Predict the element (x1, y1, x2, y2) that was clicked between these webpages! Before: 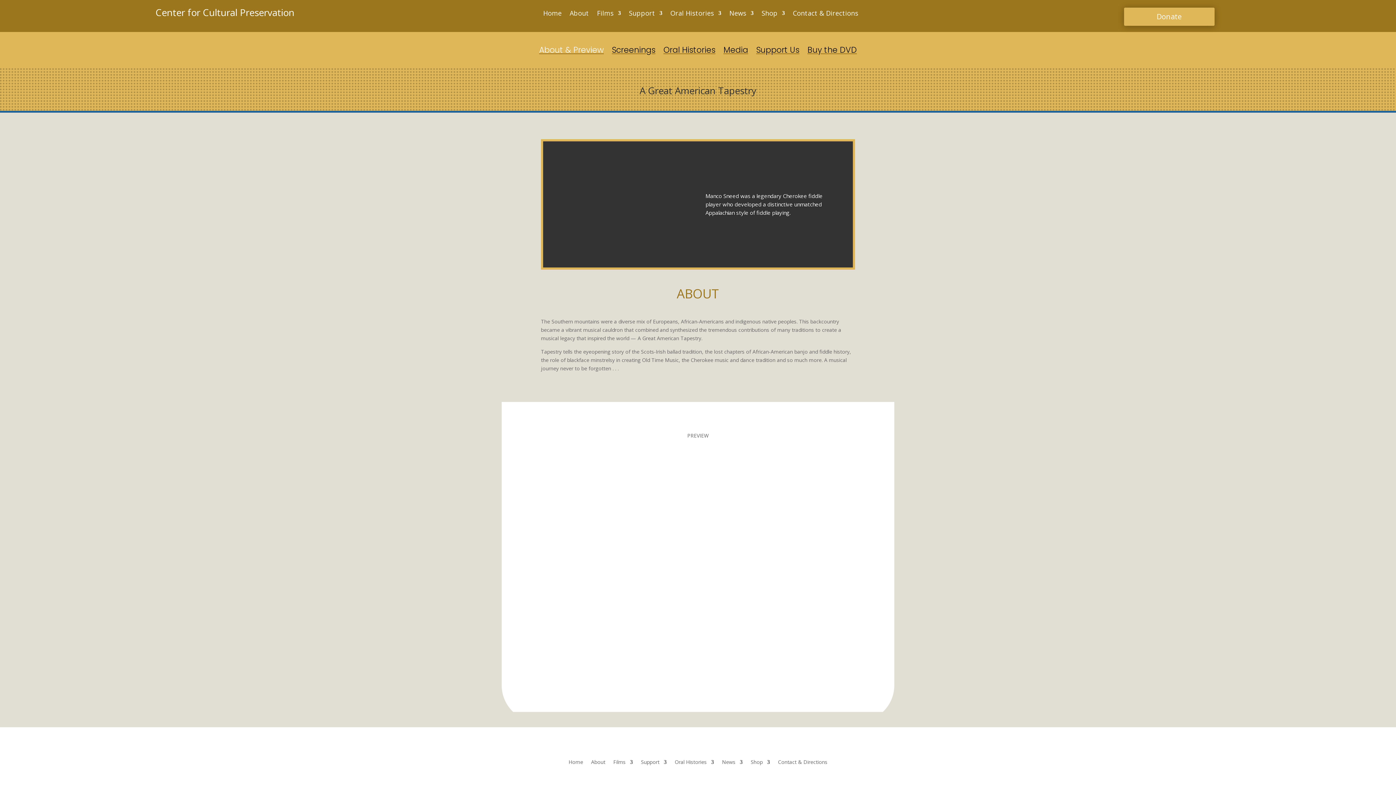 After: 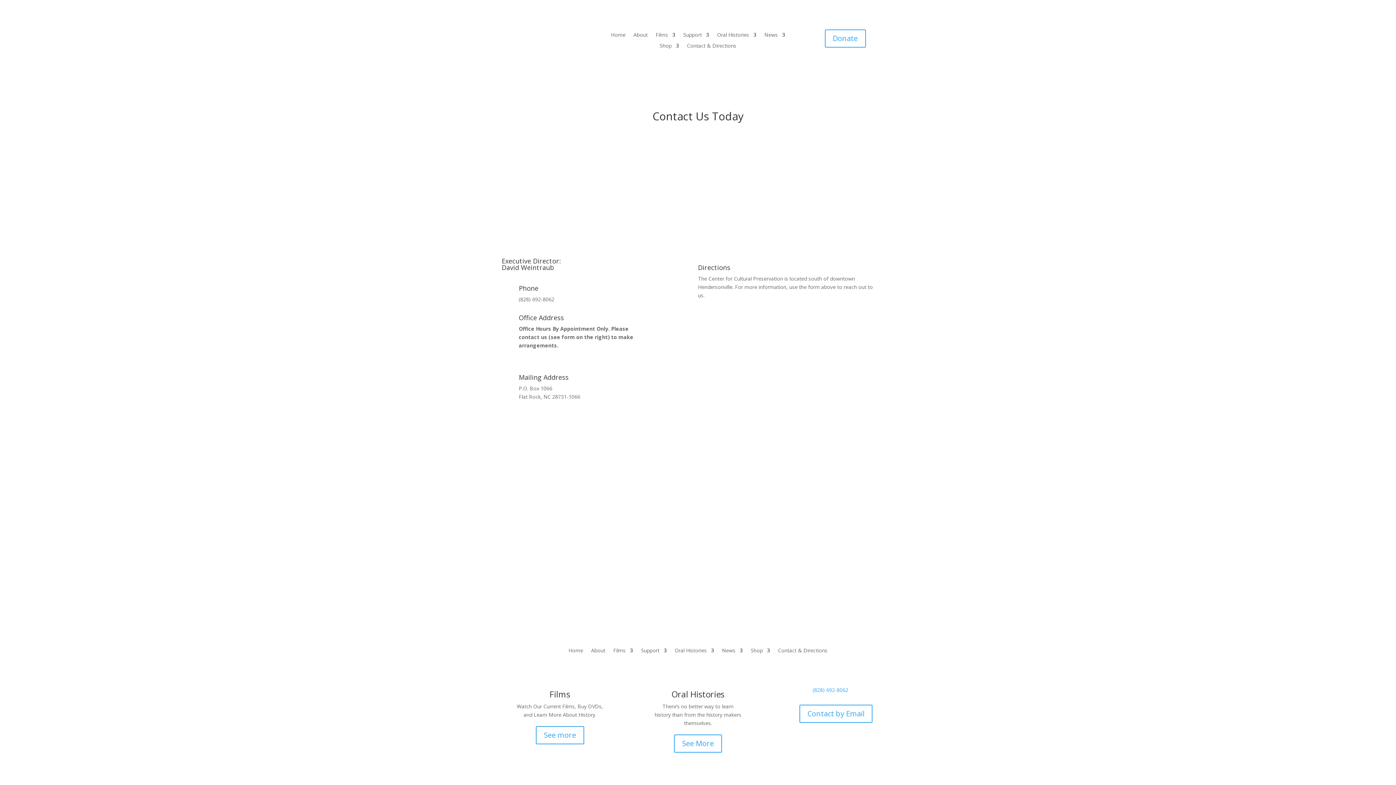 Action: bbox: (778, 757, 827, 765) label: Contact & Directions